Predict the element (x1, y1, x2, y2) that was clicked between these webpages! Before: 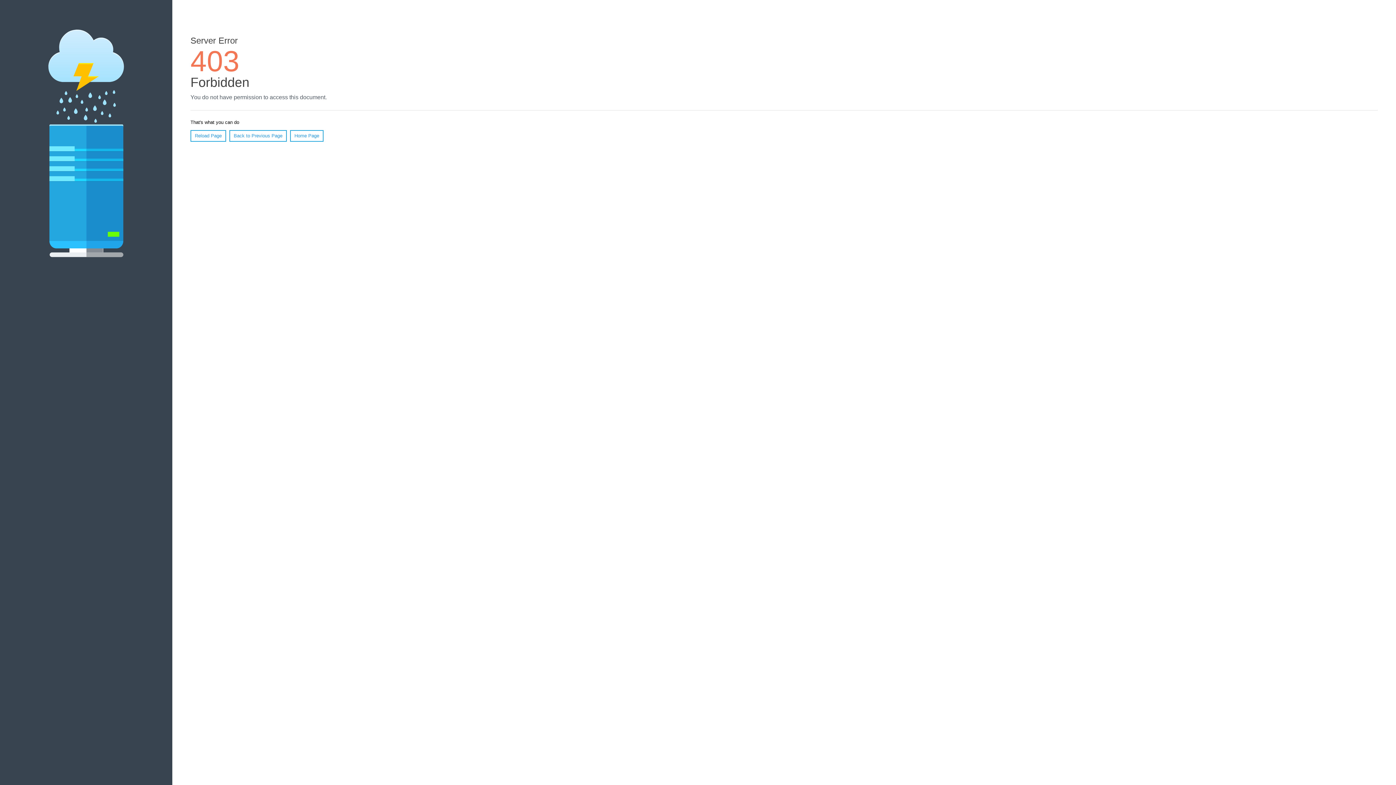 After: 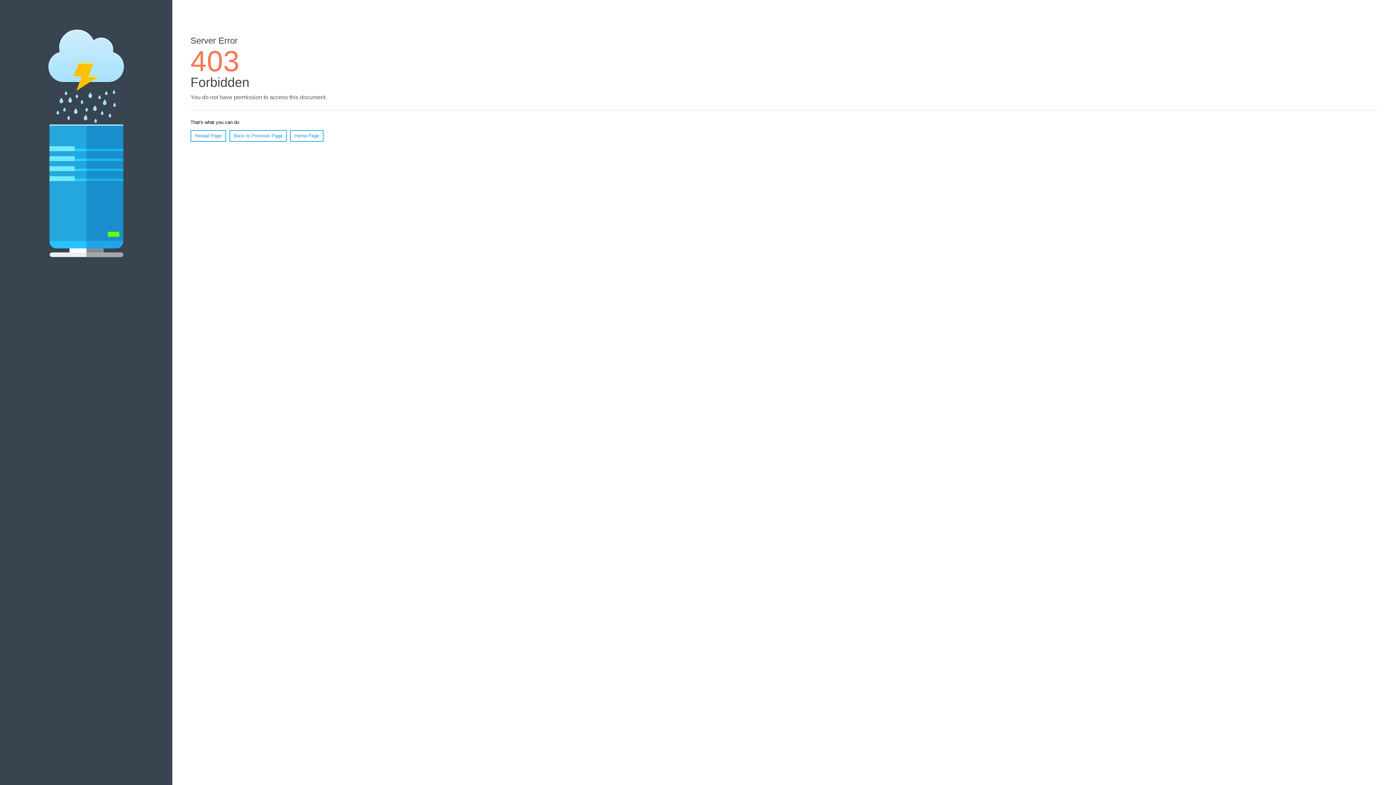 Action: bbox: (190, 130, 226, 141) label: Reload Page